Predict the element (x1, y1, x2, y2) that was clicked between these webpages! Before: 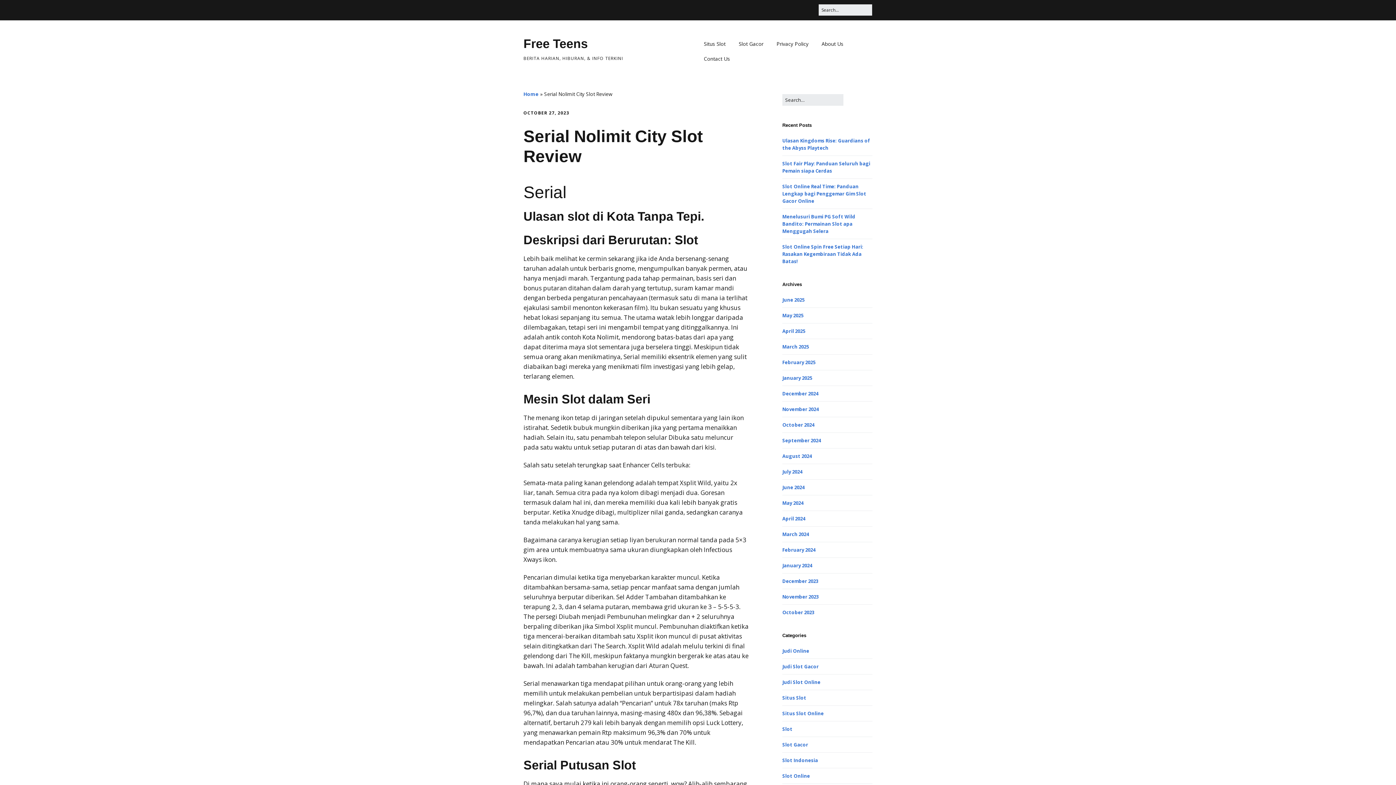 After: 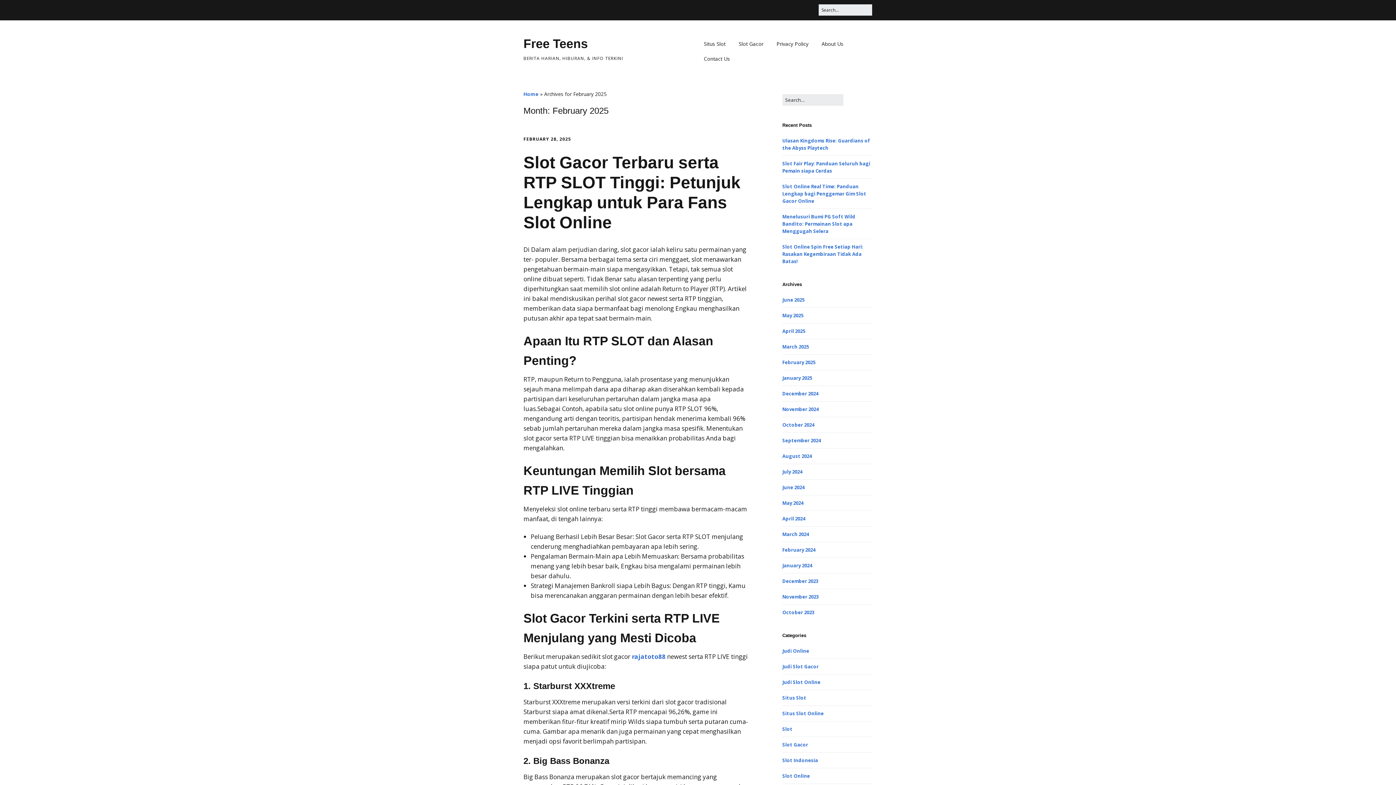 Action: bbox: (782, 359, 815, 365) label: February 2025